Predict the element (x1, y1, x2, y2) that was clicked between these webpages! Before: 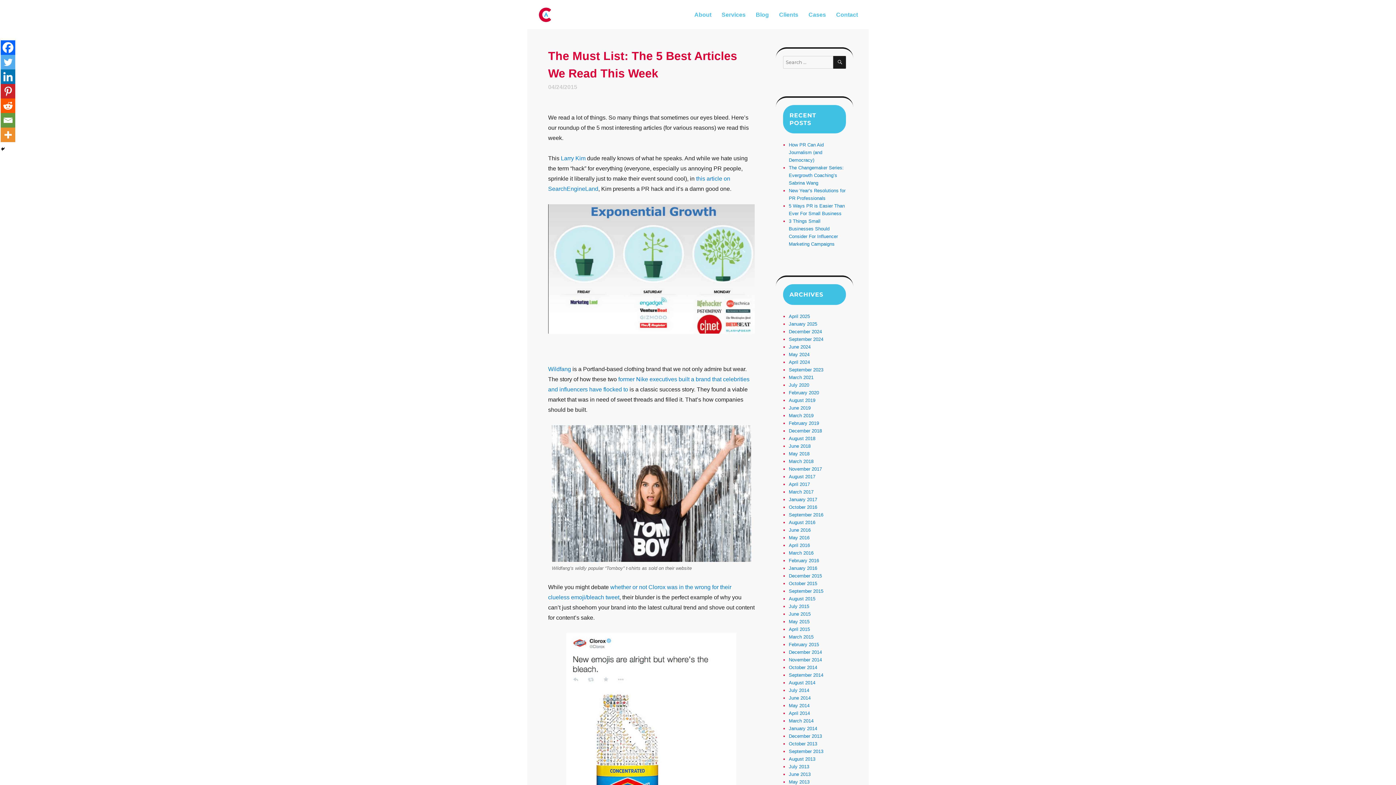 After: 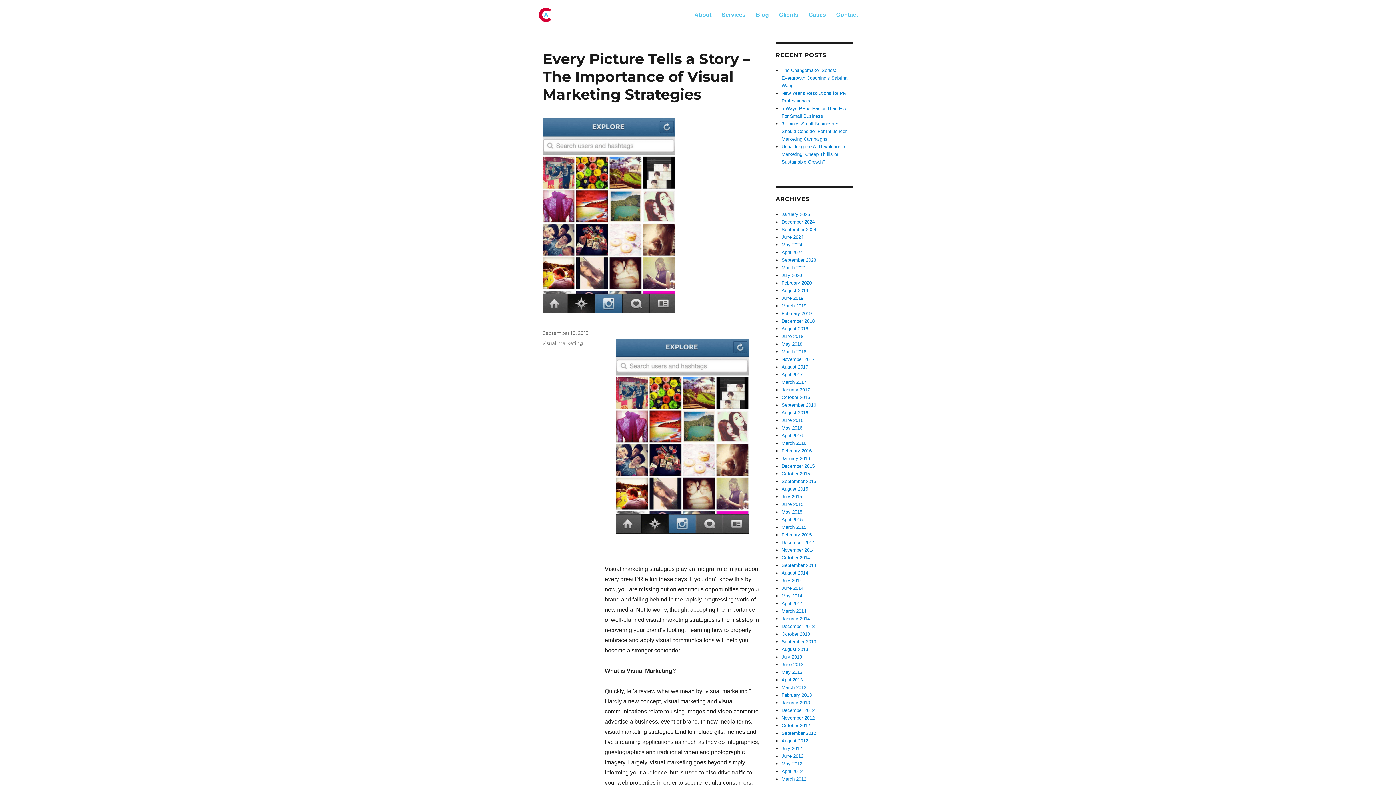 Action: label: September 2015 bbox: (789, 588, 823, 594)